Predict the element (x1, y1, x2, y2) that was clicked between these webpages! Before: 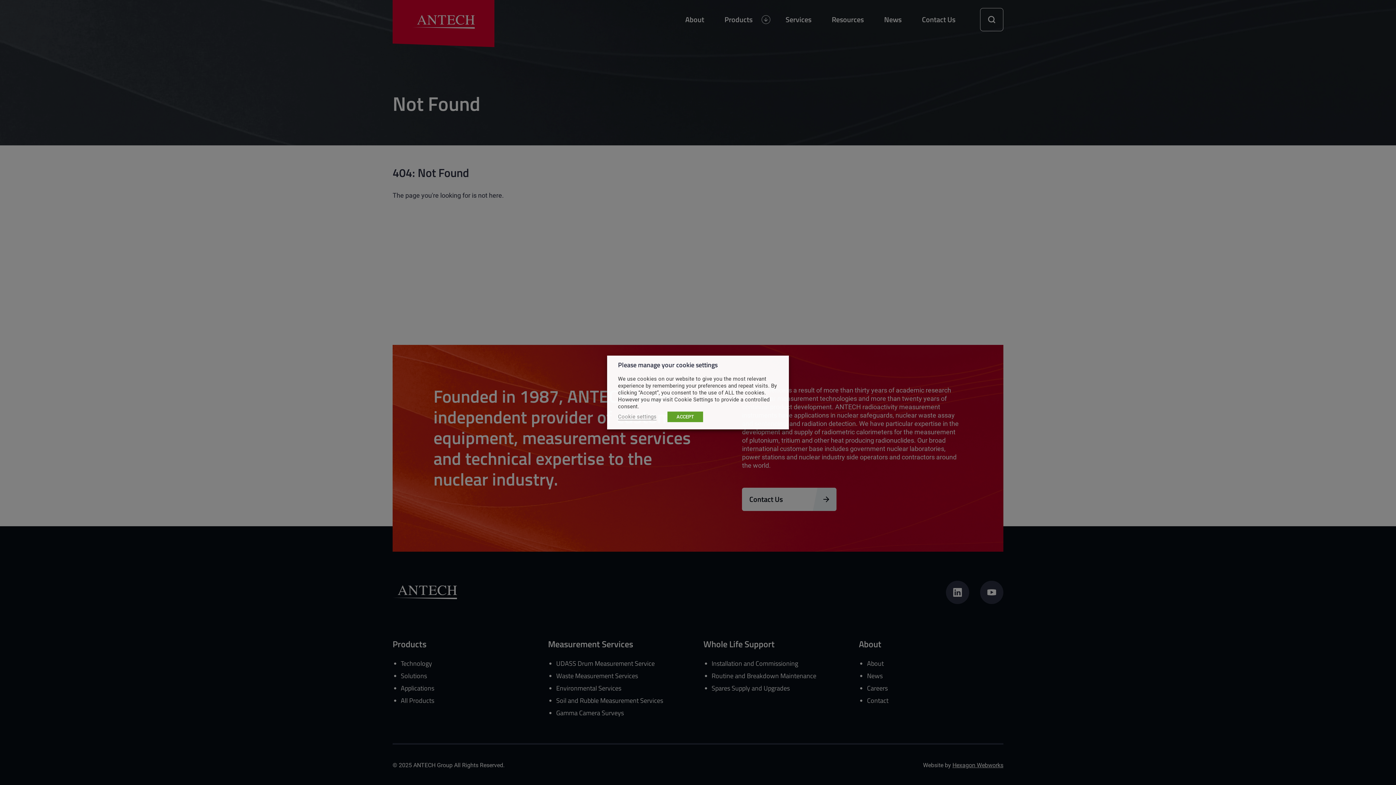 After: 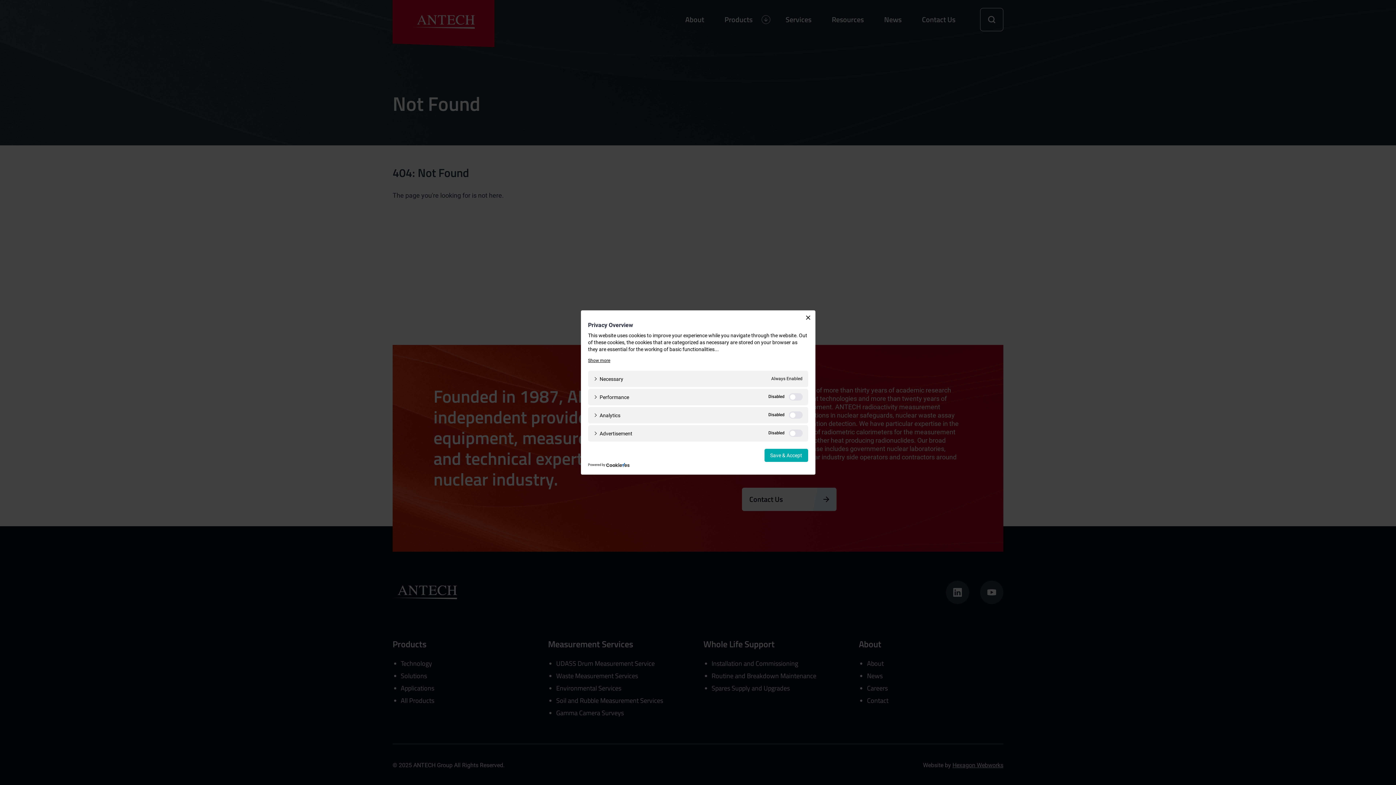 Action: bbox: (618, 413, 656, 420) label: Cookie settings